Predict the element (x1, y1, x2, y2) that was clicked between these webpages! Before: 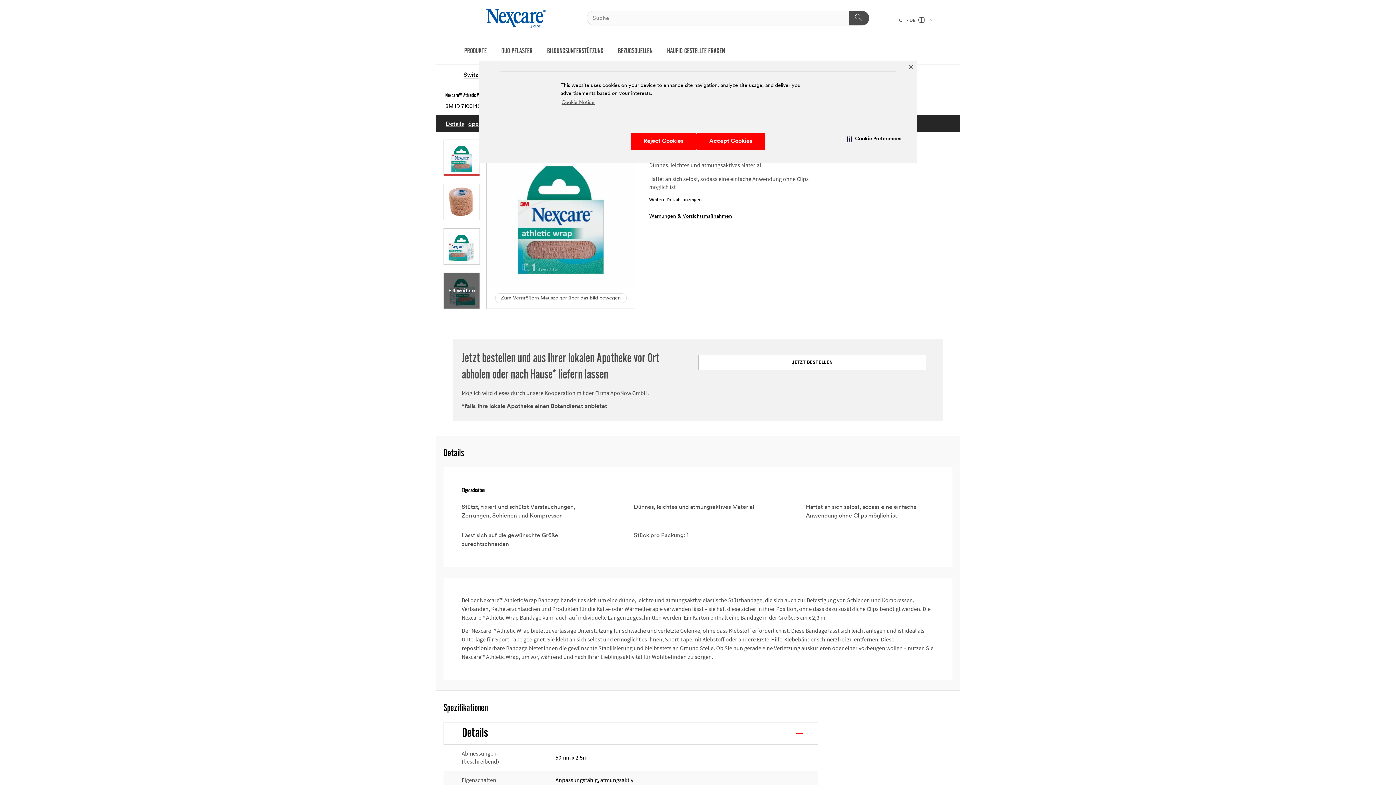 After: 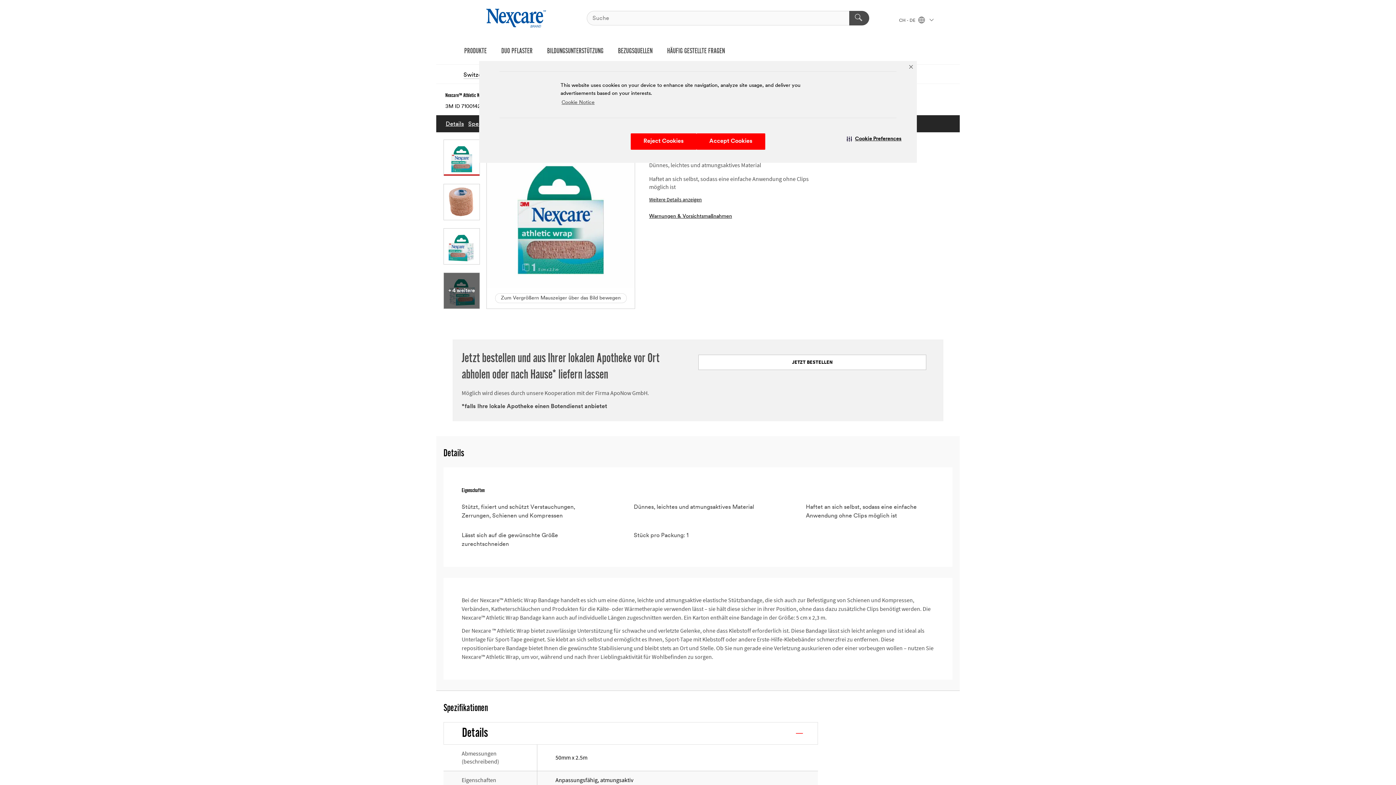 Action: label: Zum Vergrößern Mauszeiger über das Bild bewegen bbox: (486, 139, 635, 309)